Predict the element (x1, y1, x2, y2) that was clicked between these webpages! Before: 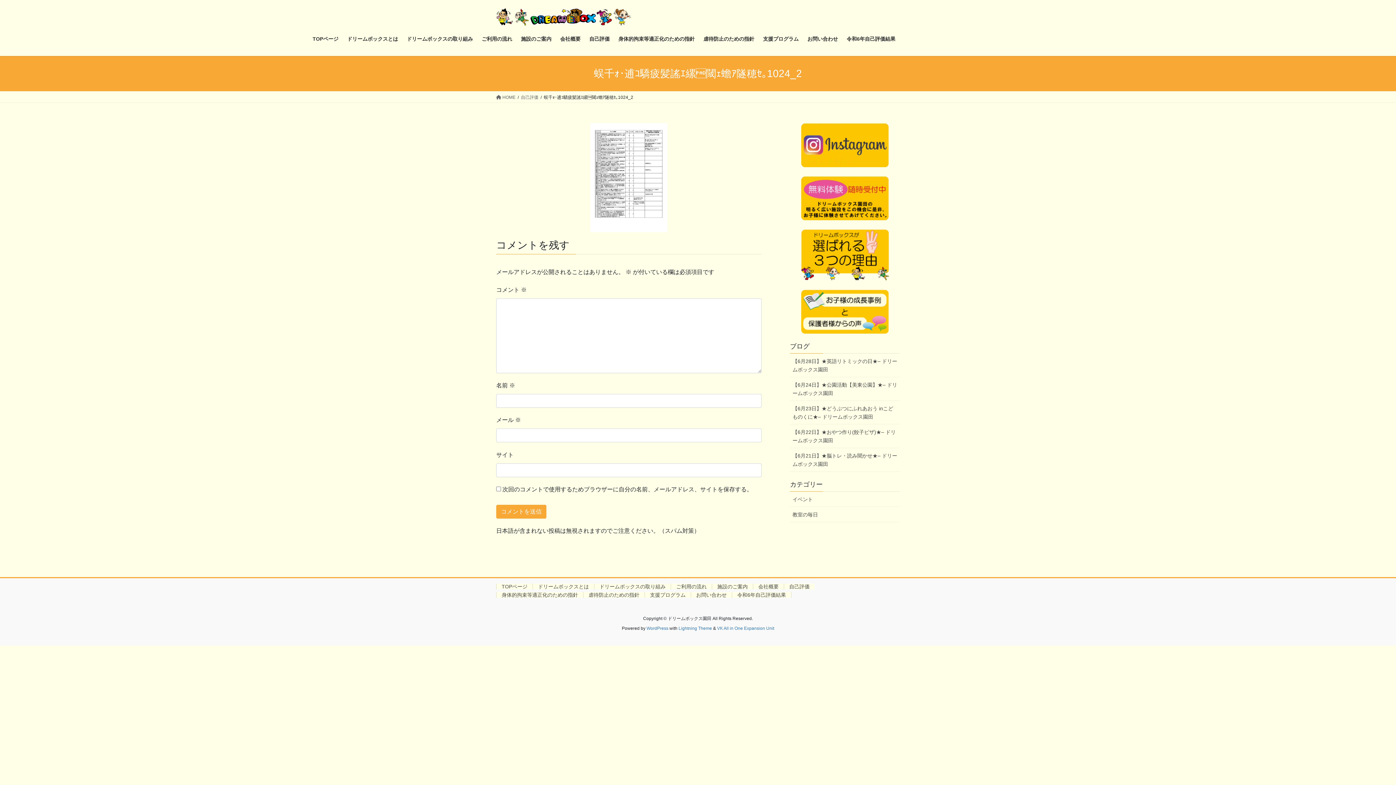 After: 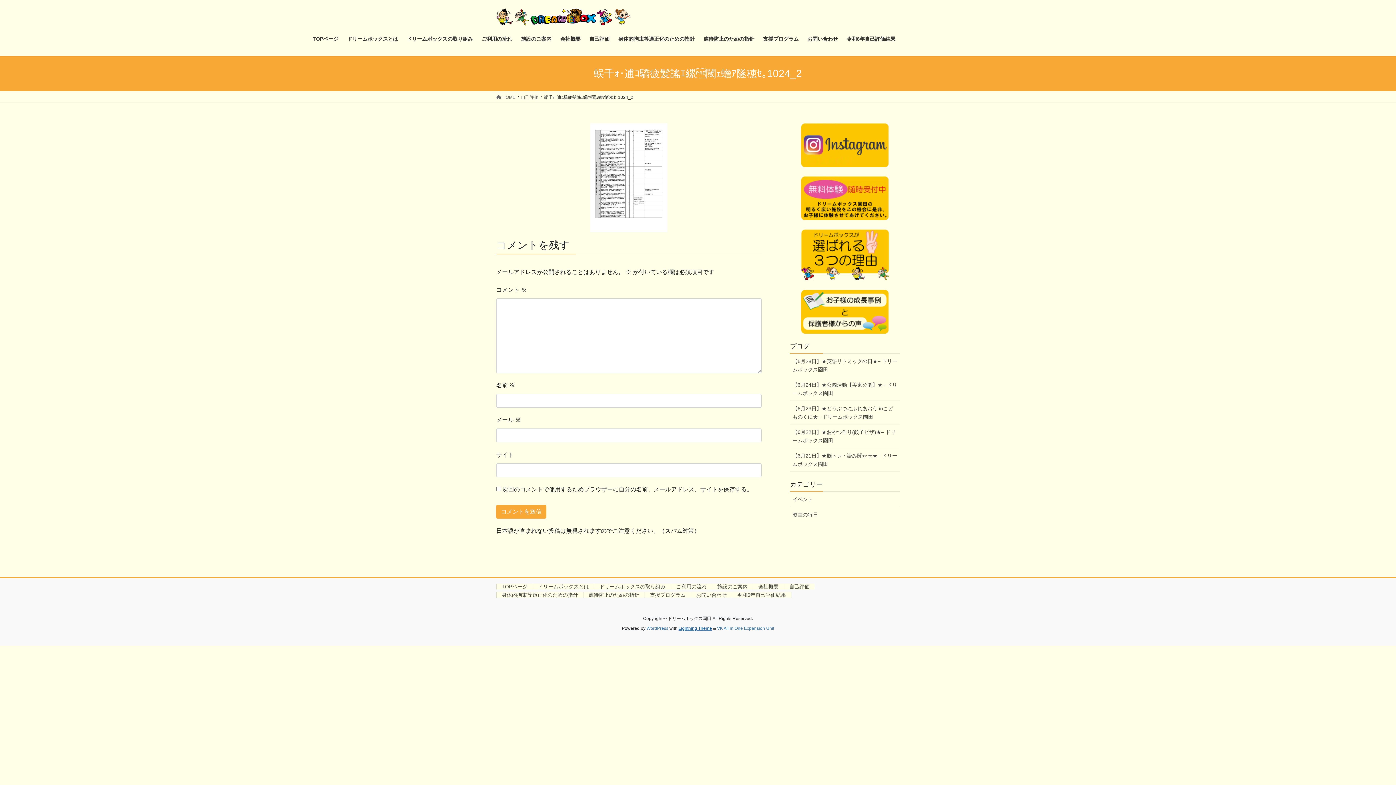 Action: bbox: (678, 626, 712, 631) label: Lightning Theme